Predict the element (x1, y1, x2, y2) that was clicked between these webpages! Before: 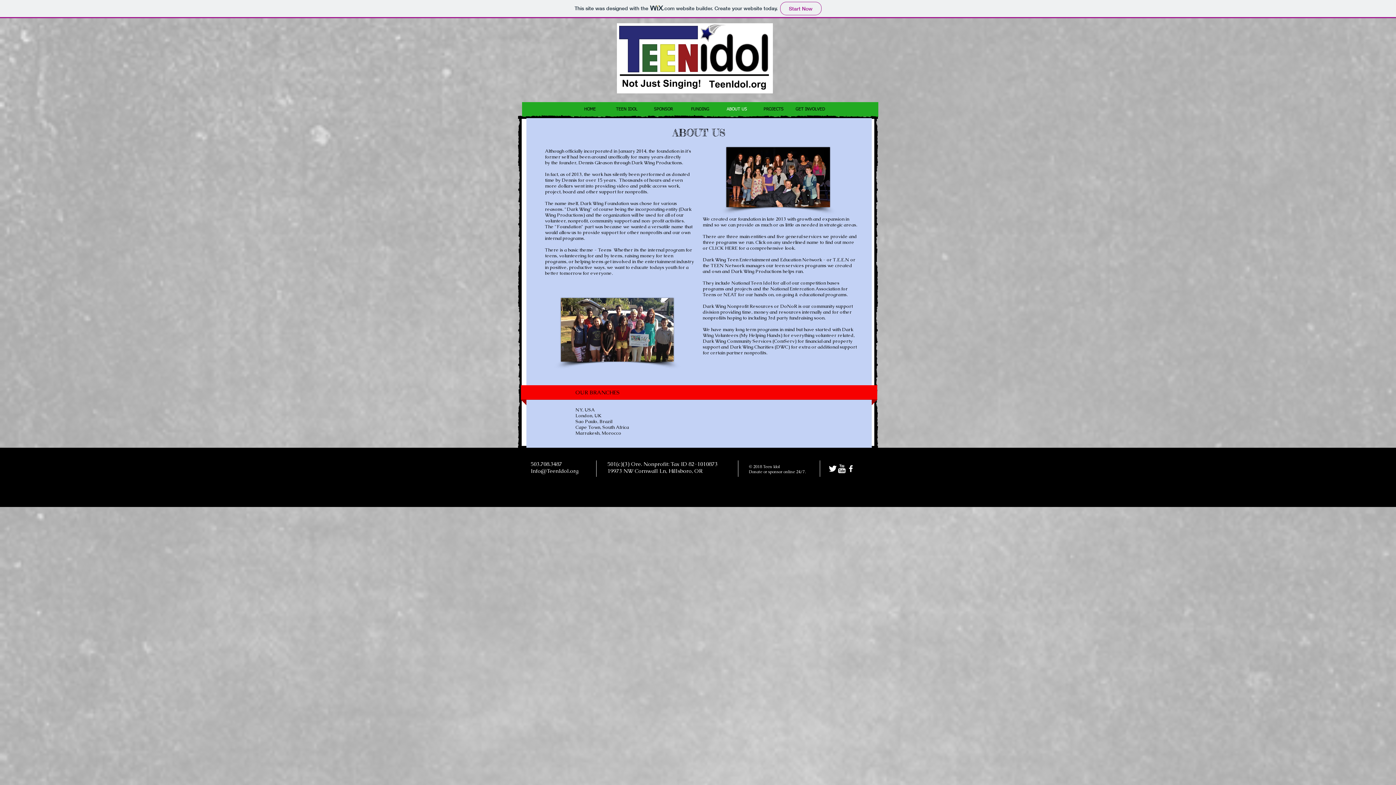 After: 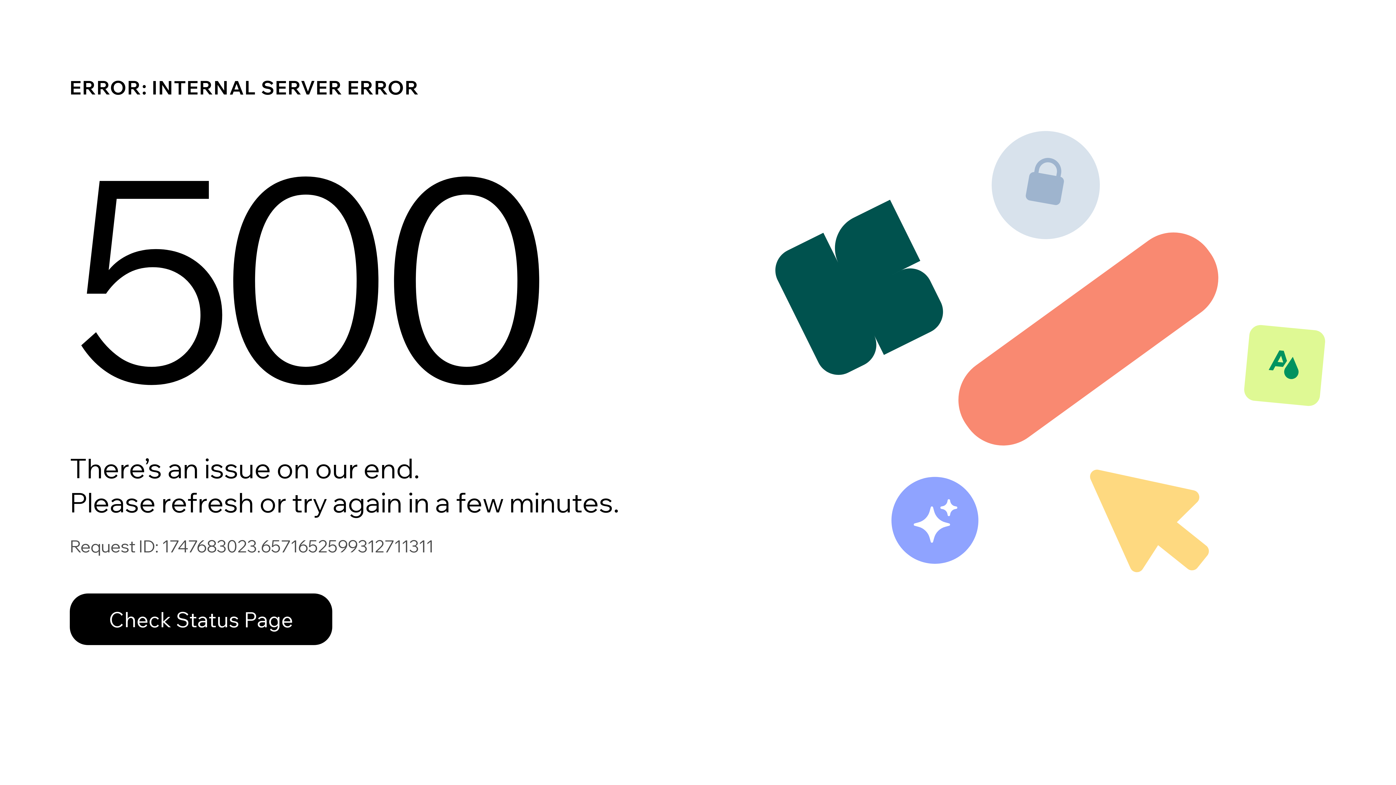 Action: label: FUNDING bbox: (682, 102, 718, 116)